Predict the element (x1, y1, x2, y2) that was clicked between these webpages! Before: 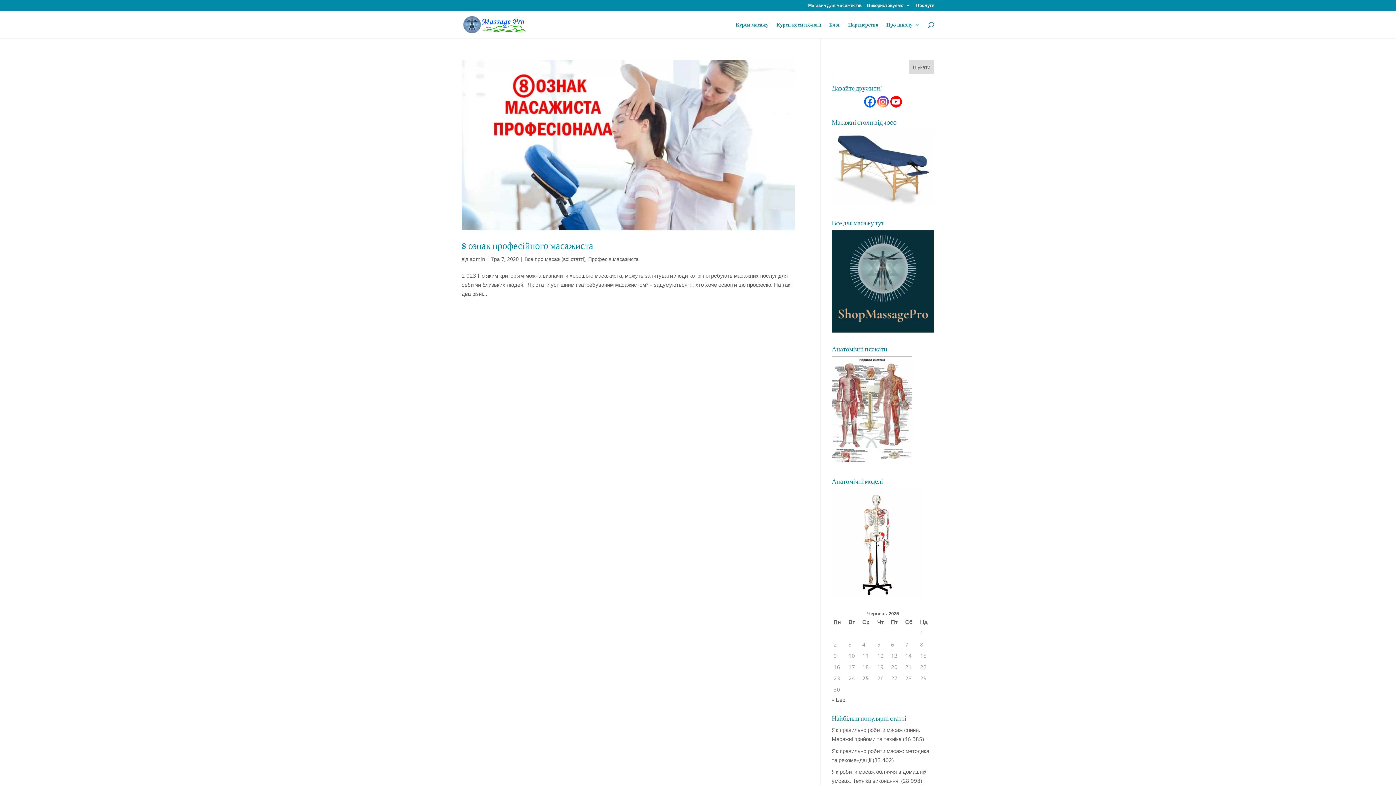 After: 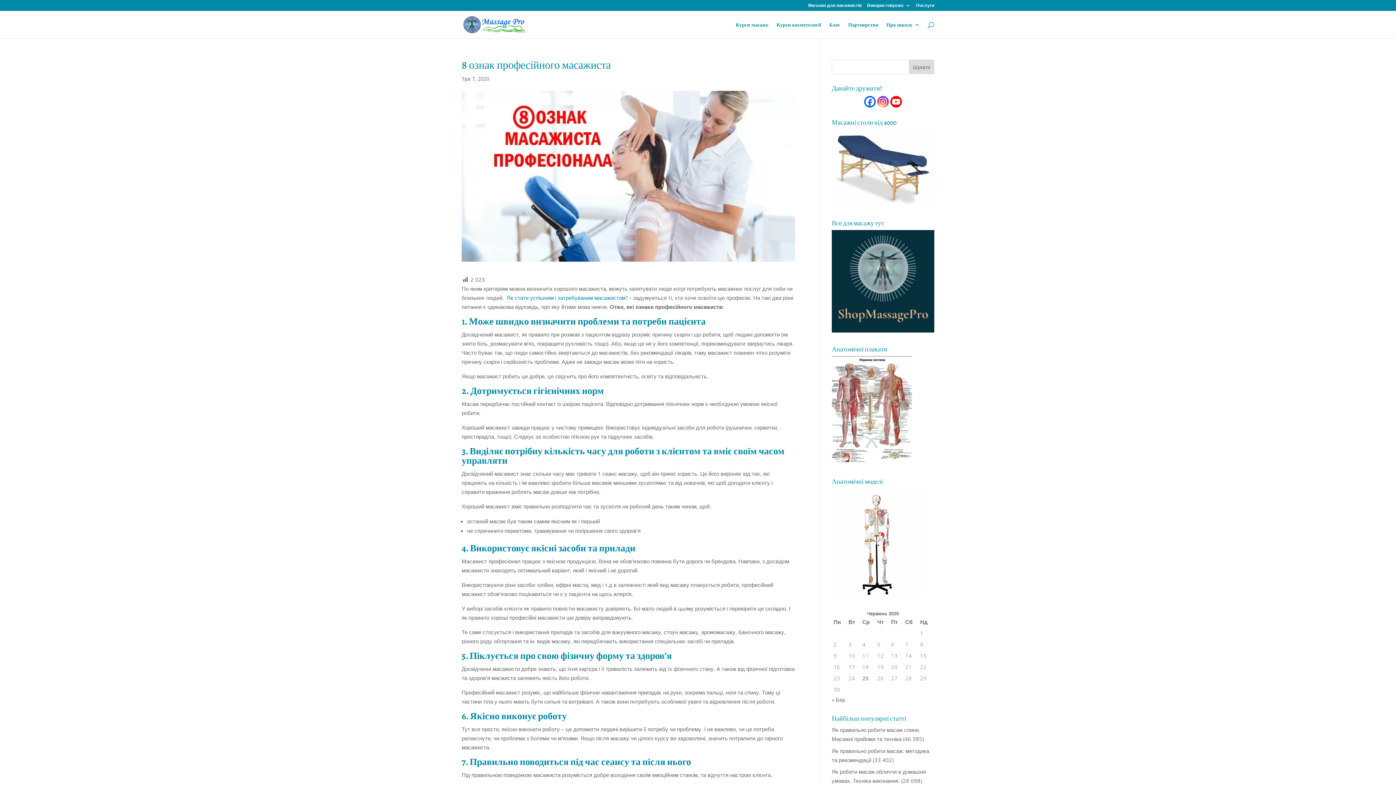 Action: label: 8 ознак професійного масажиста bbox: (461, 239, 593, 252)